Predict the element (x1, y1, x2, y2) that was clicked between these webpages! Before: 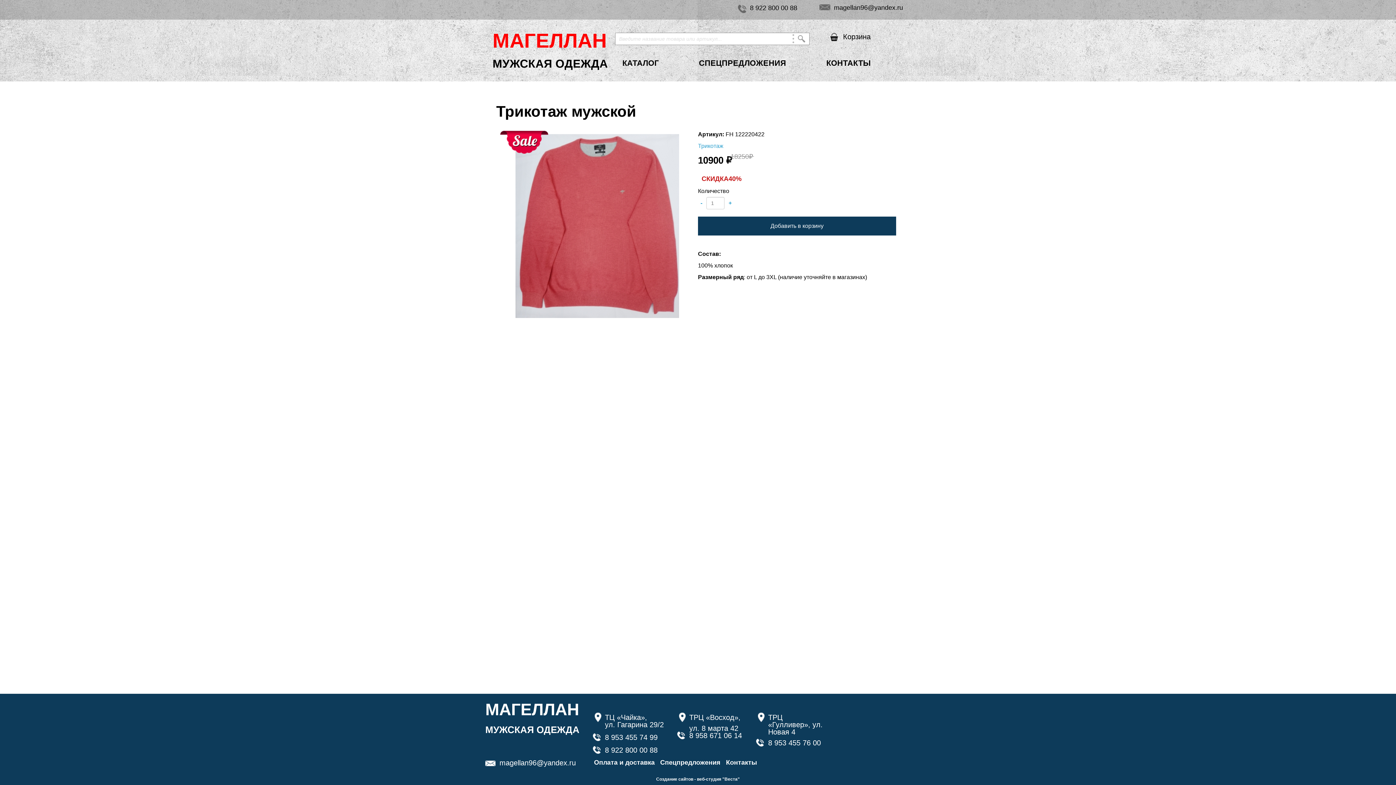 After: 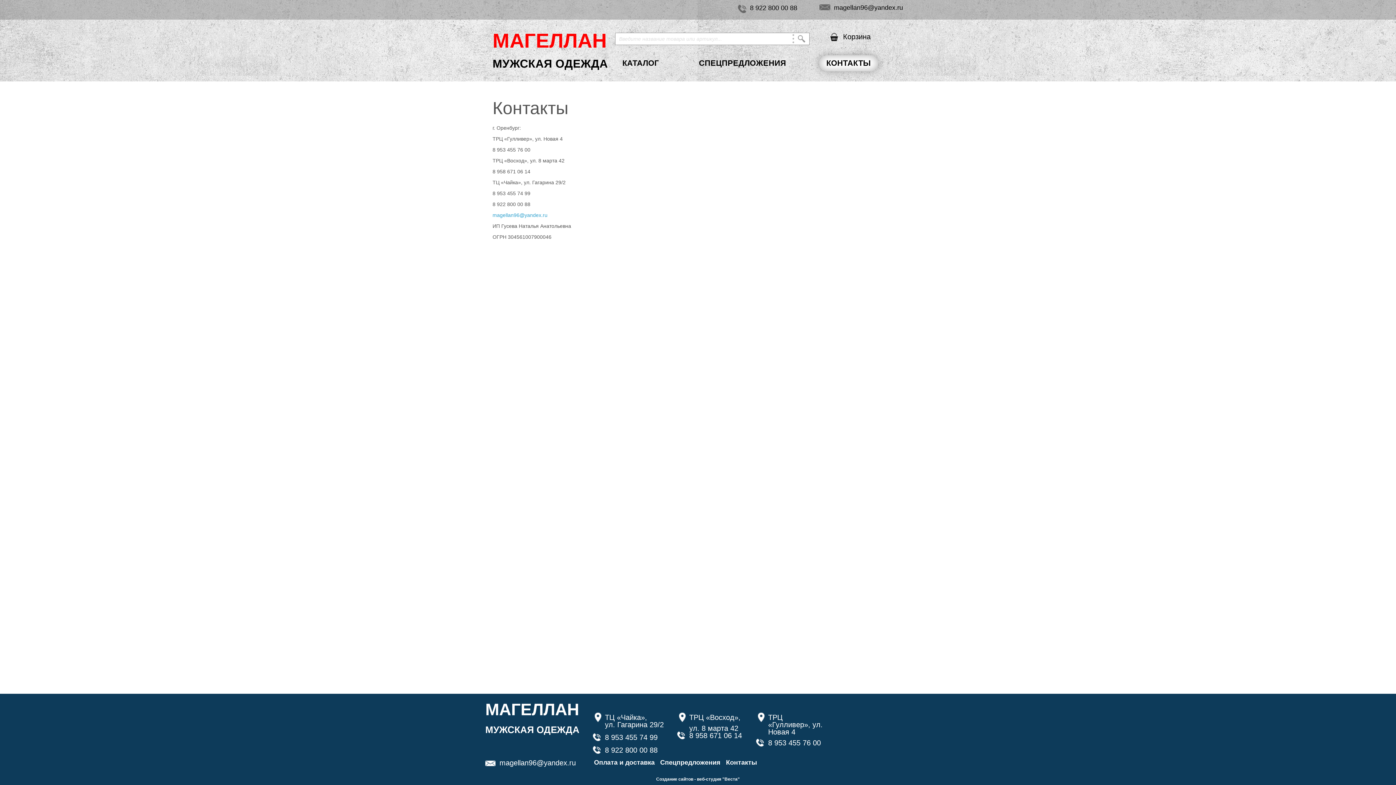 Action: bbox: (819, 55, 878, 71) label: КОНТАКТЫ